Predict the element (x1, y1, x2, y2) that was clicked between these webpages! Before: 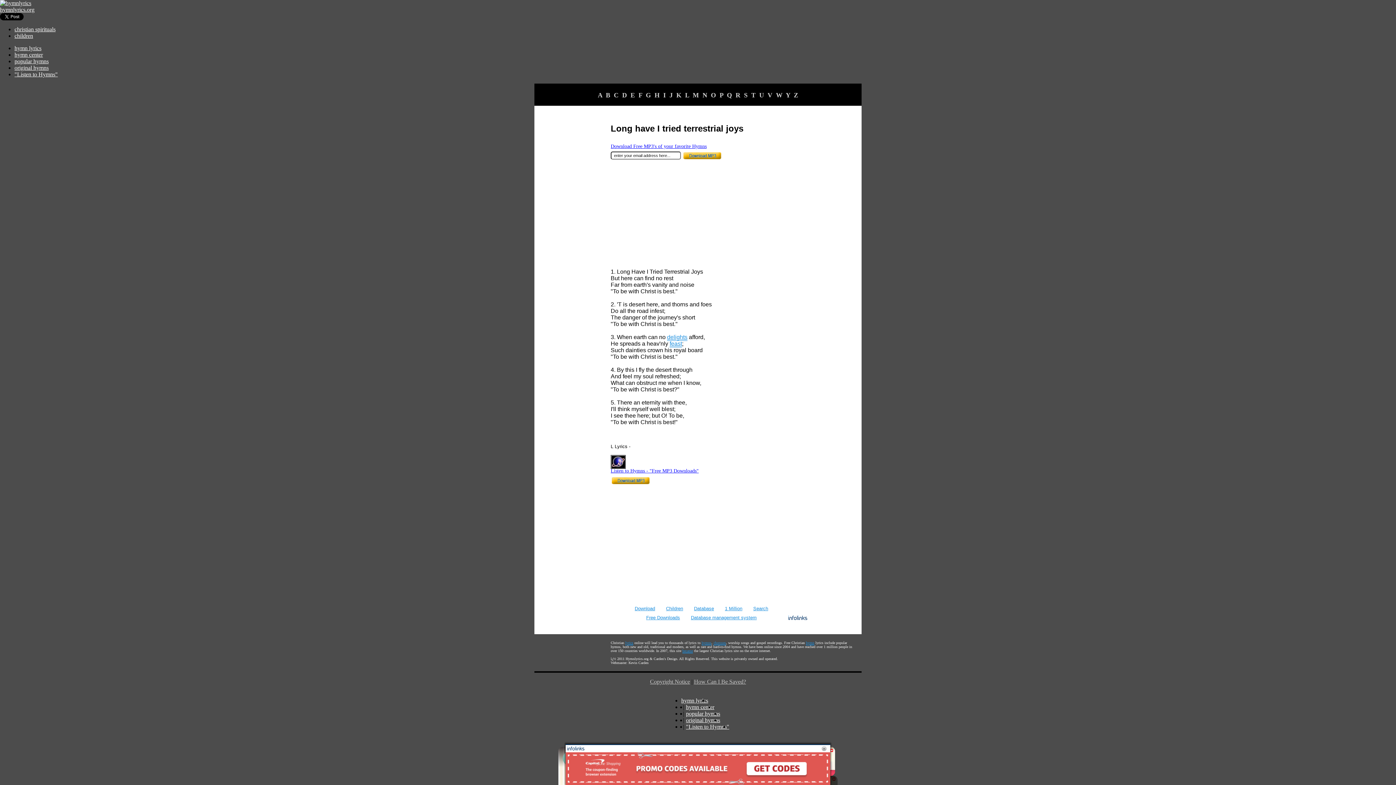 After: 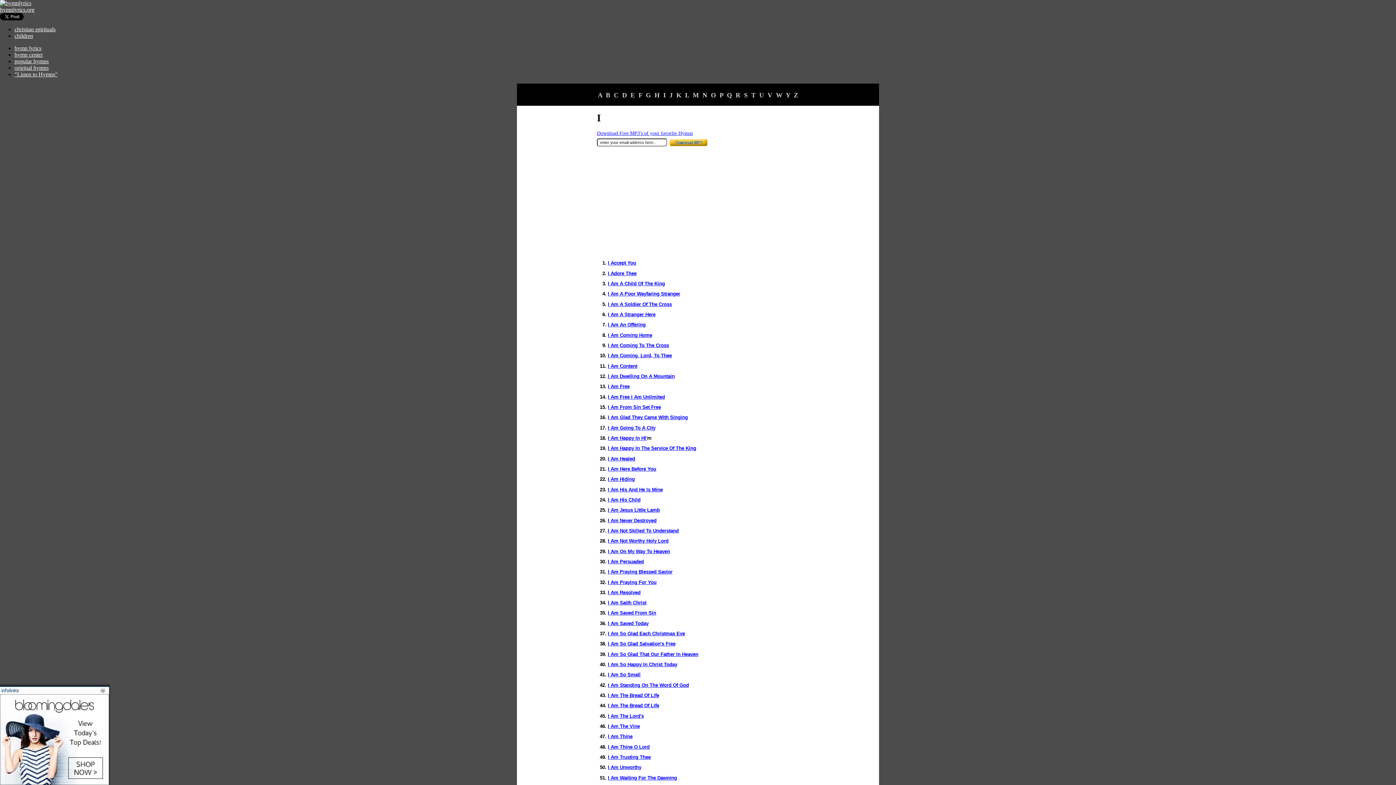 Action: bbox: (663, 91, 666, 98) label: I